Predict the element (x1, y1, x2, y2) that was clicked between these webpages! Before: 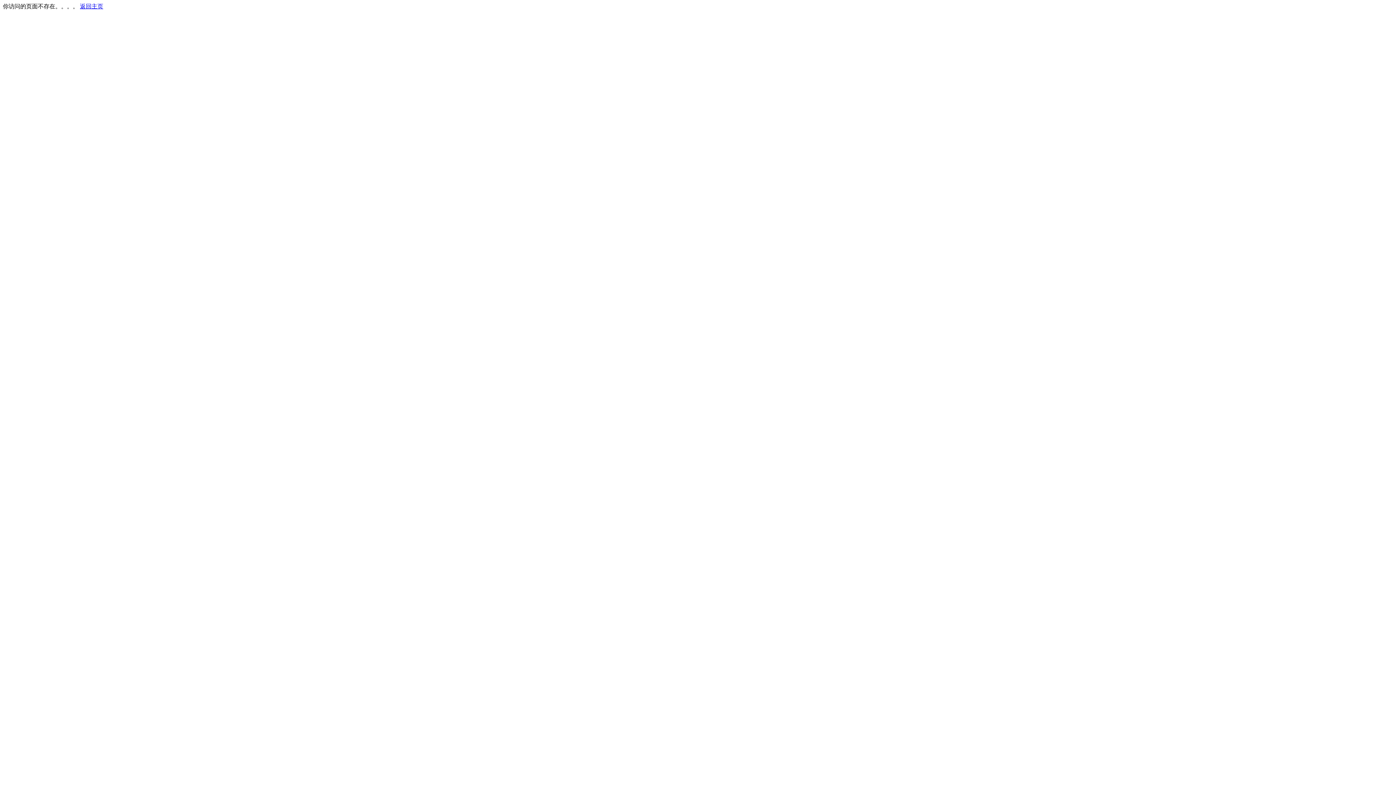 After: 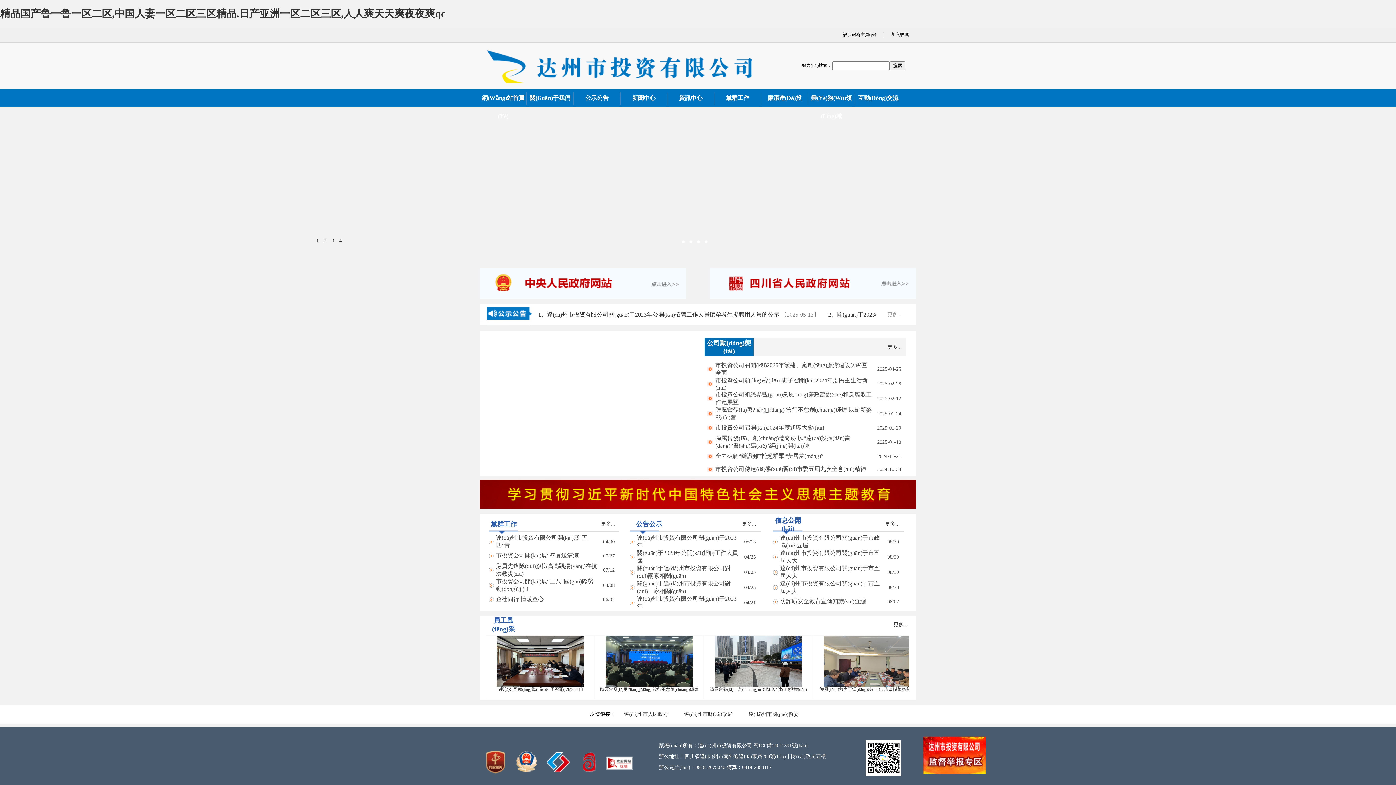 Action: label: 返回主页 bbox: (80, 3, 103, 9)